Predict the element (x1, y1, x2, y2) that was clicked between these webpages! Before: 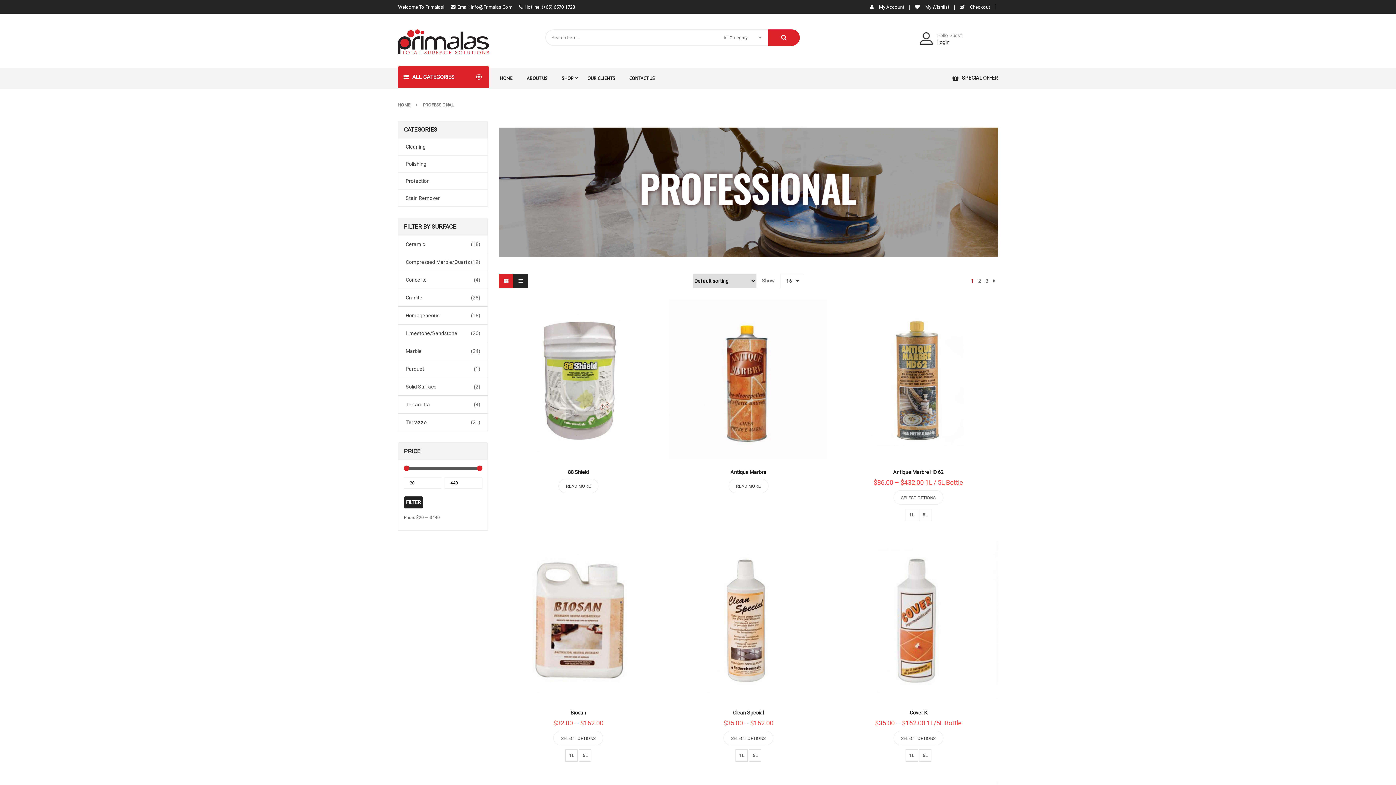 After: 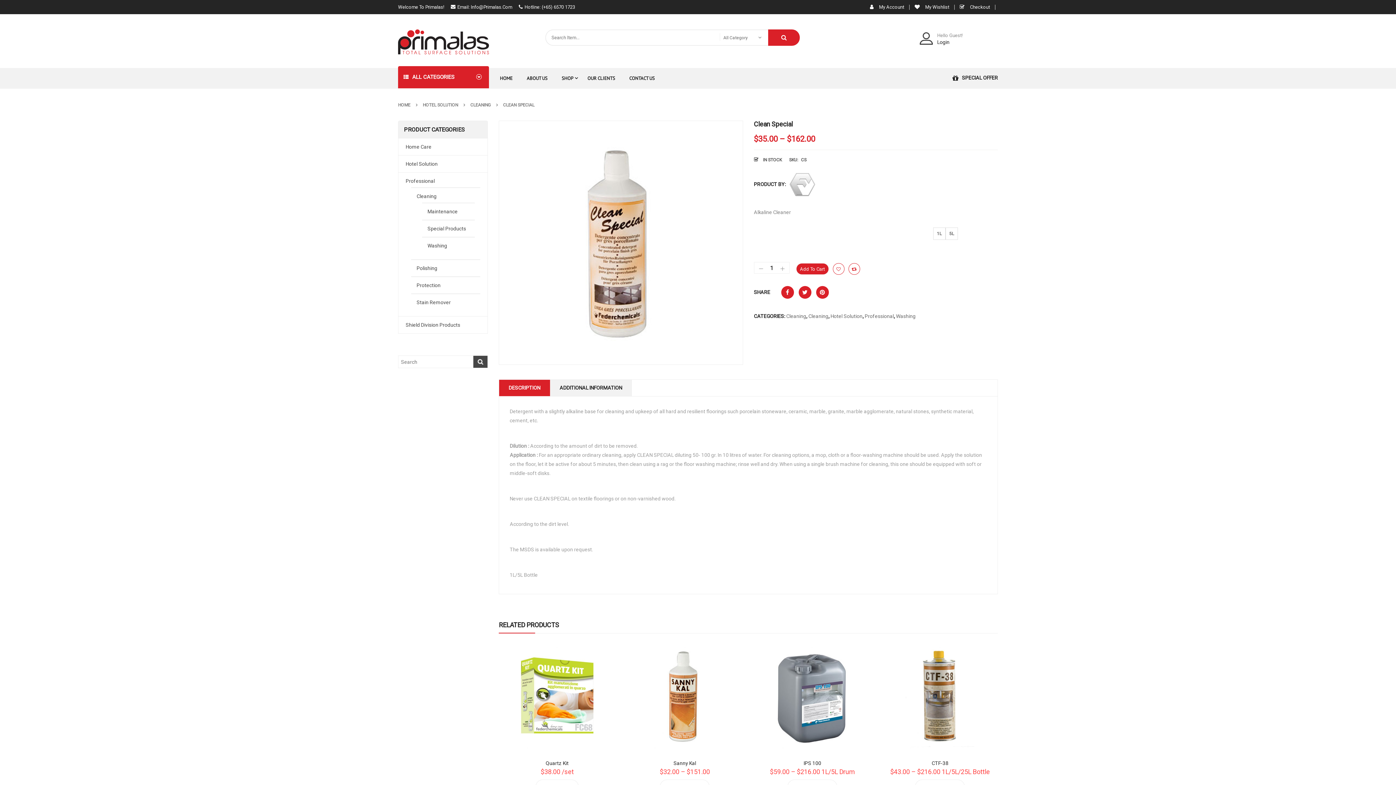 Action: label: Select options for “Clean Special” bbox: (723, 731, 773, 745)